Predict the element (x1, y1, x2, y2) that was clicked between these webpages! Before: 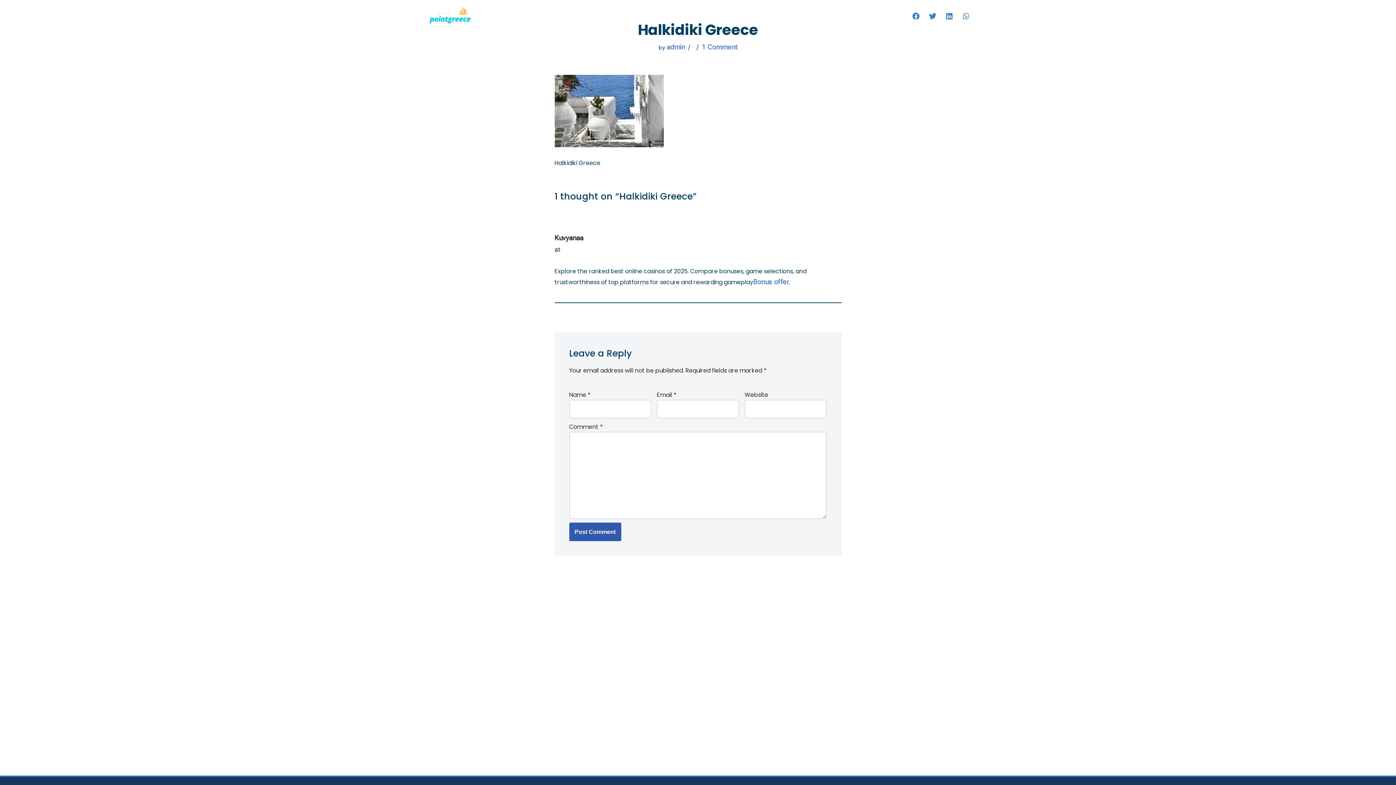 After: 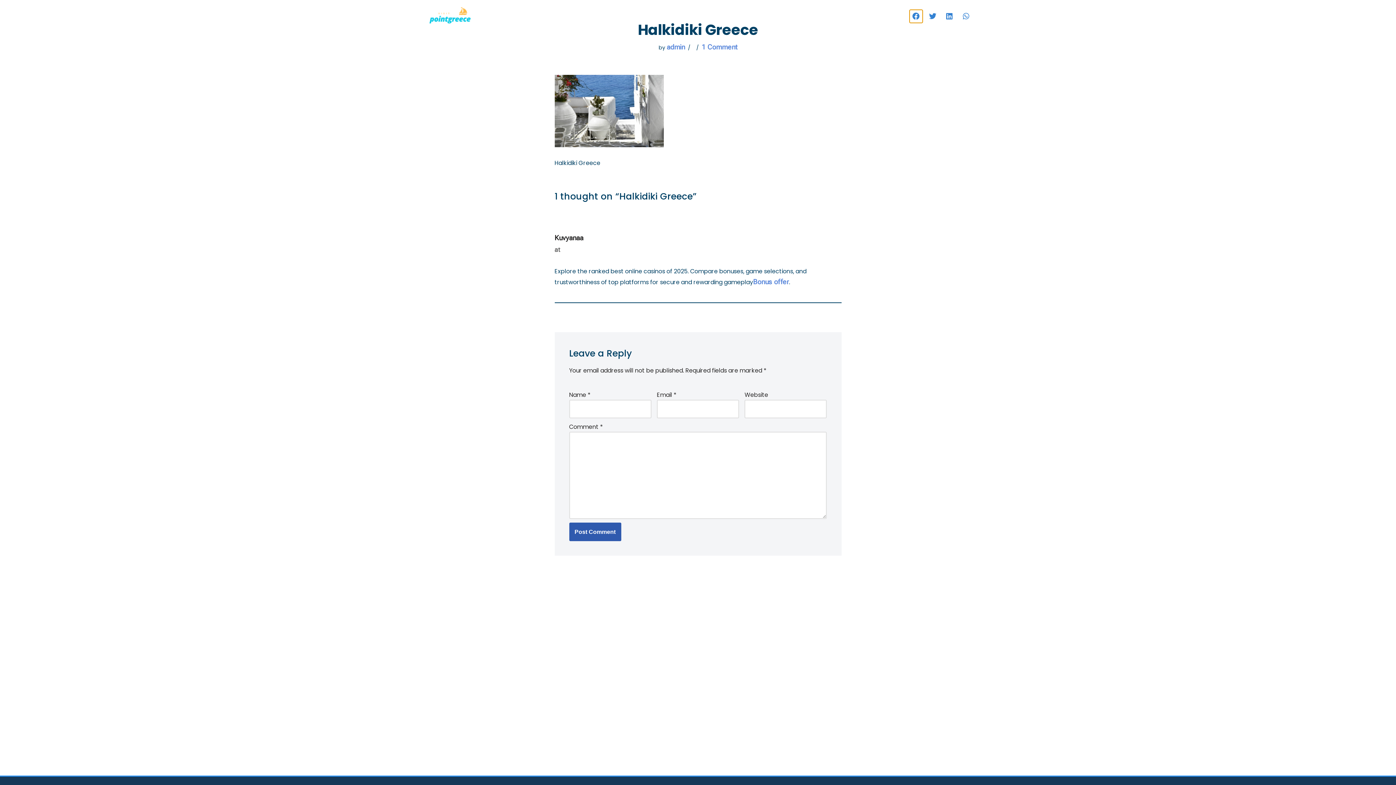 Action: bbox: (909, 9, 922, 22) label: Share on facebook